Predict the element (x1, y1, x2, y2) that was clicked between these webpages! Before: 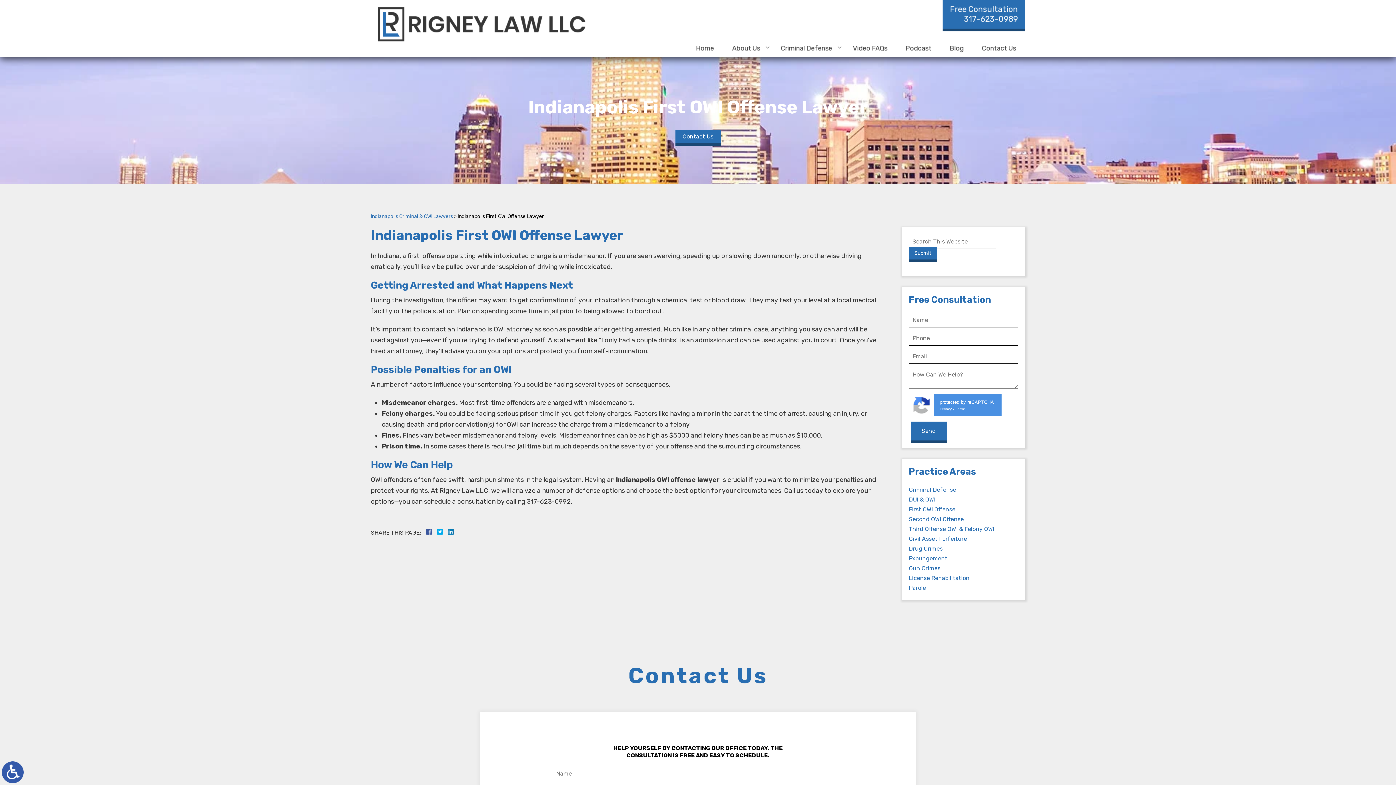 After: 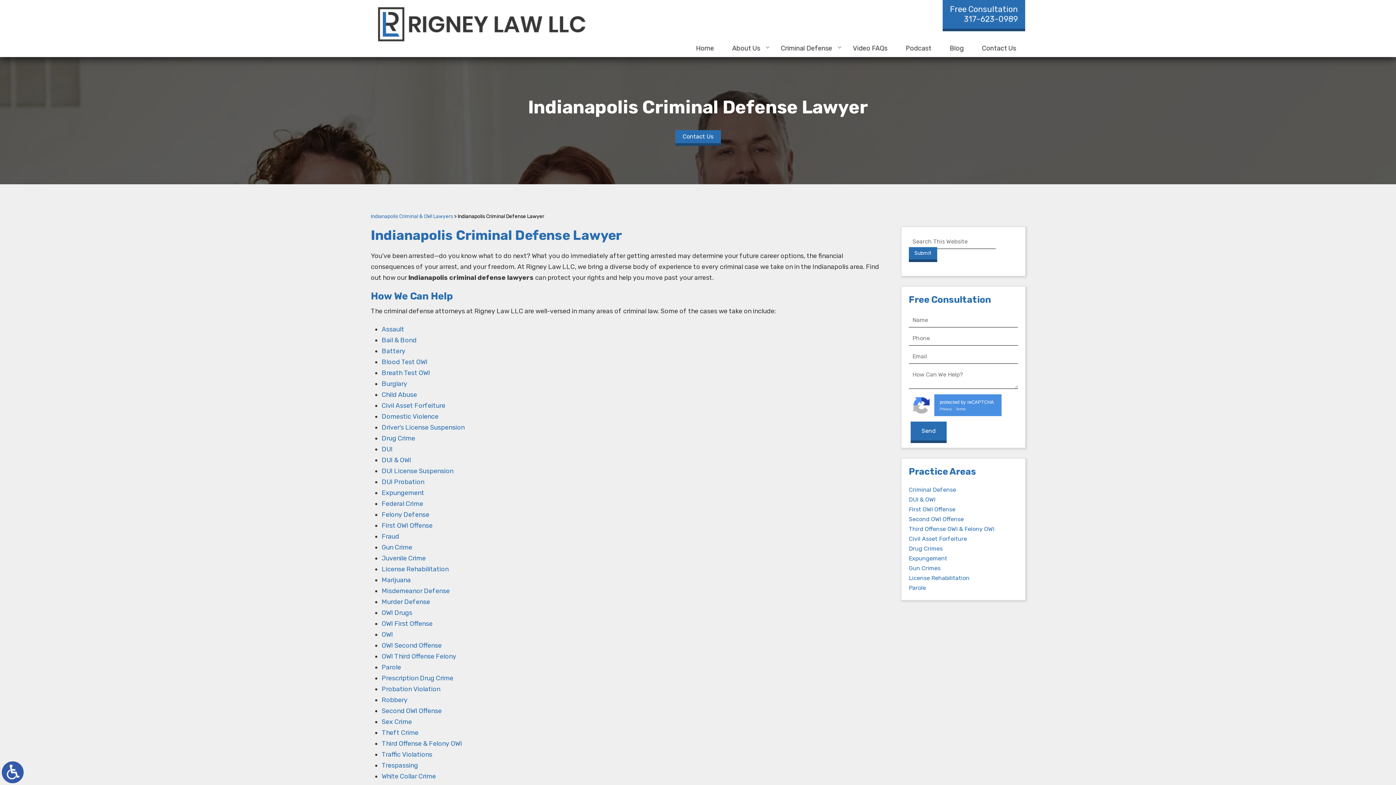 Action: bbox: (772, 41, 841, 57) label: Criminal Defense